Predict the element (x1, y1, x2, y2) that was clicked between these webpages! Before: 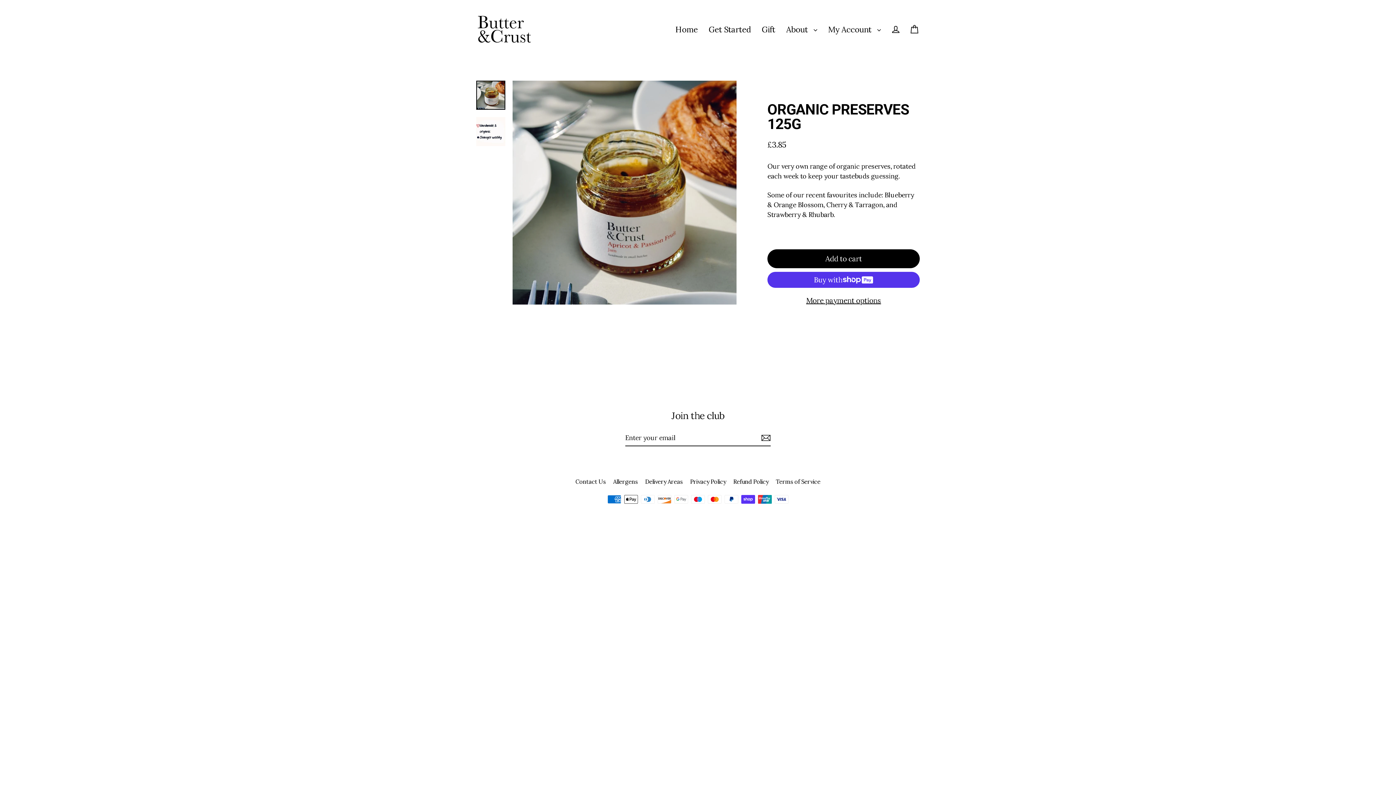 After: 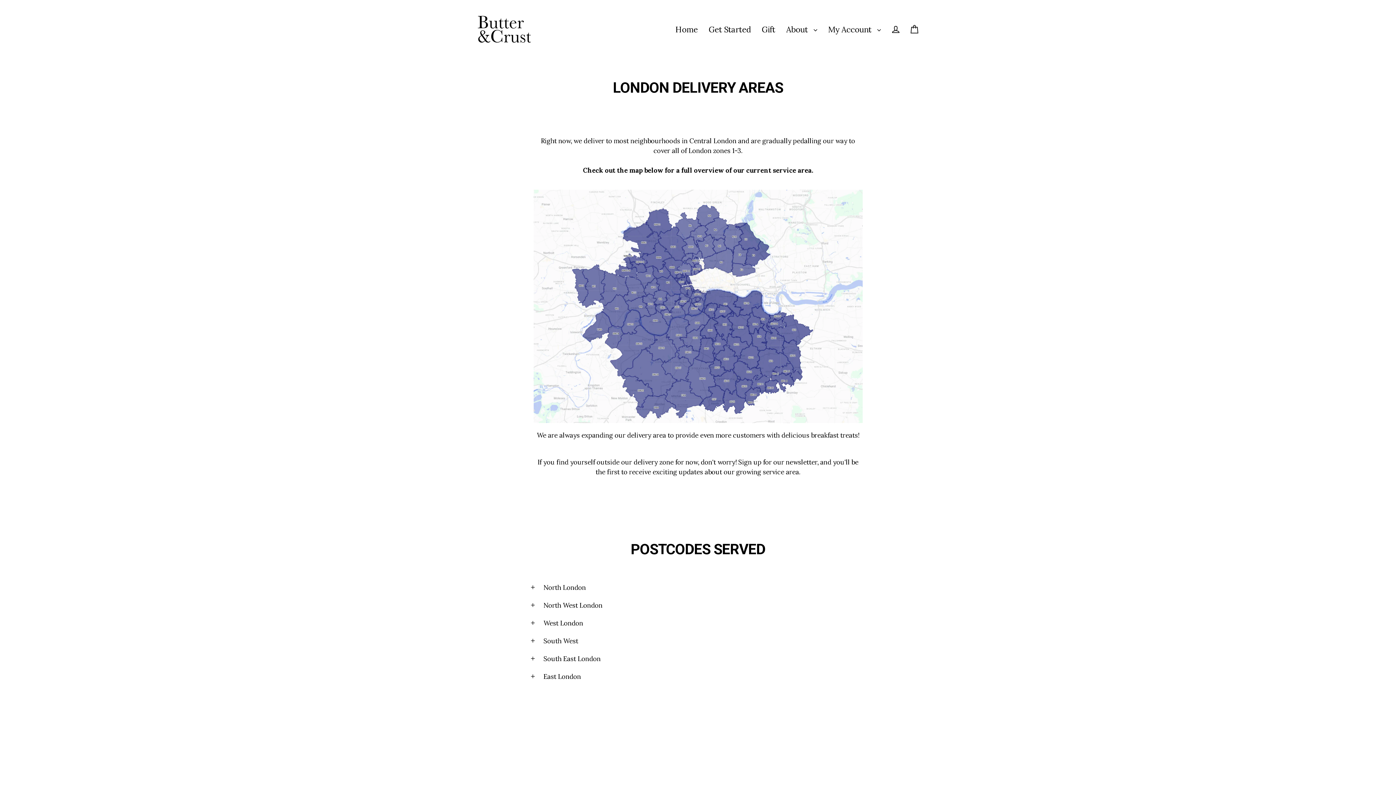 Action: label: Delivery Areas bbox: (641, 475, 686, 487)